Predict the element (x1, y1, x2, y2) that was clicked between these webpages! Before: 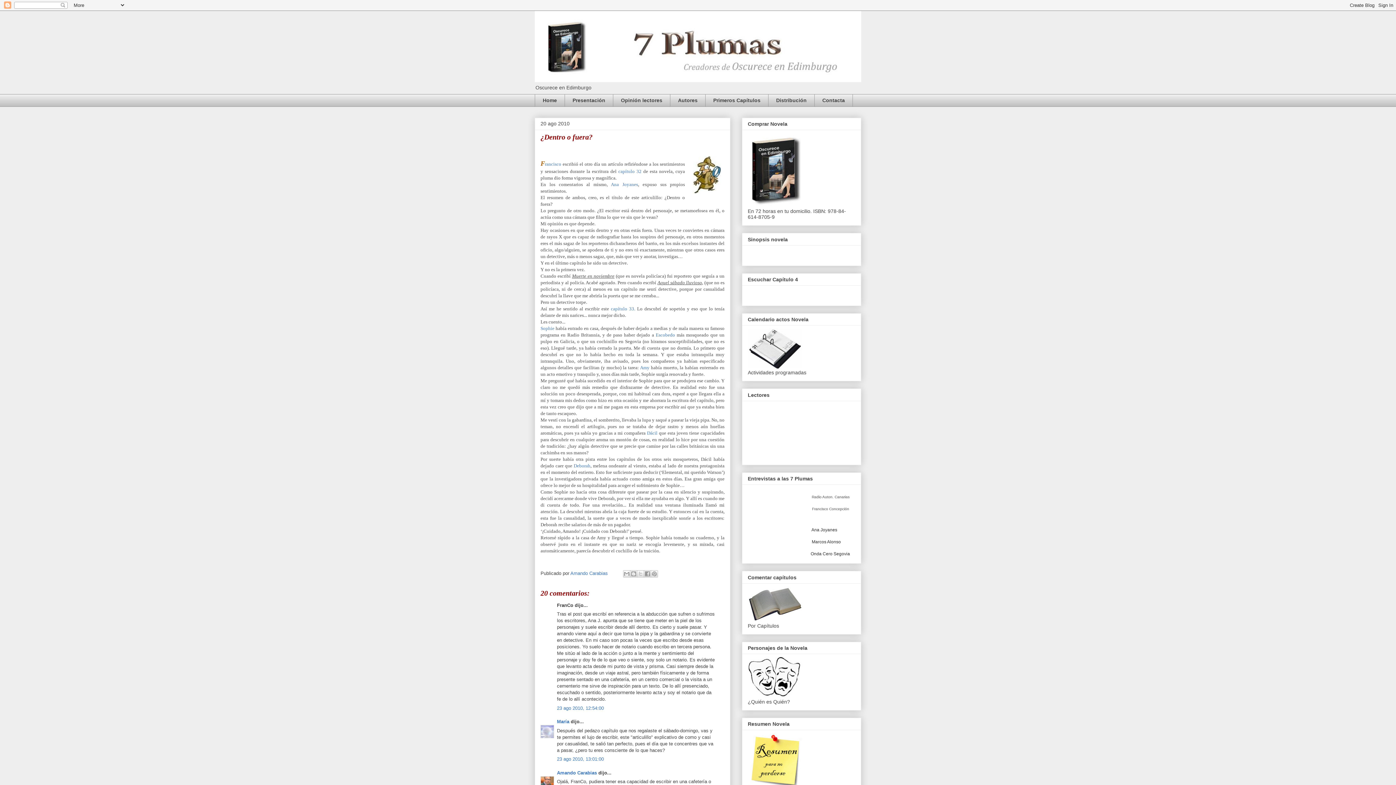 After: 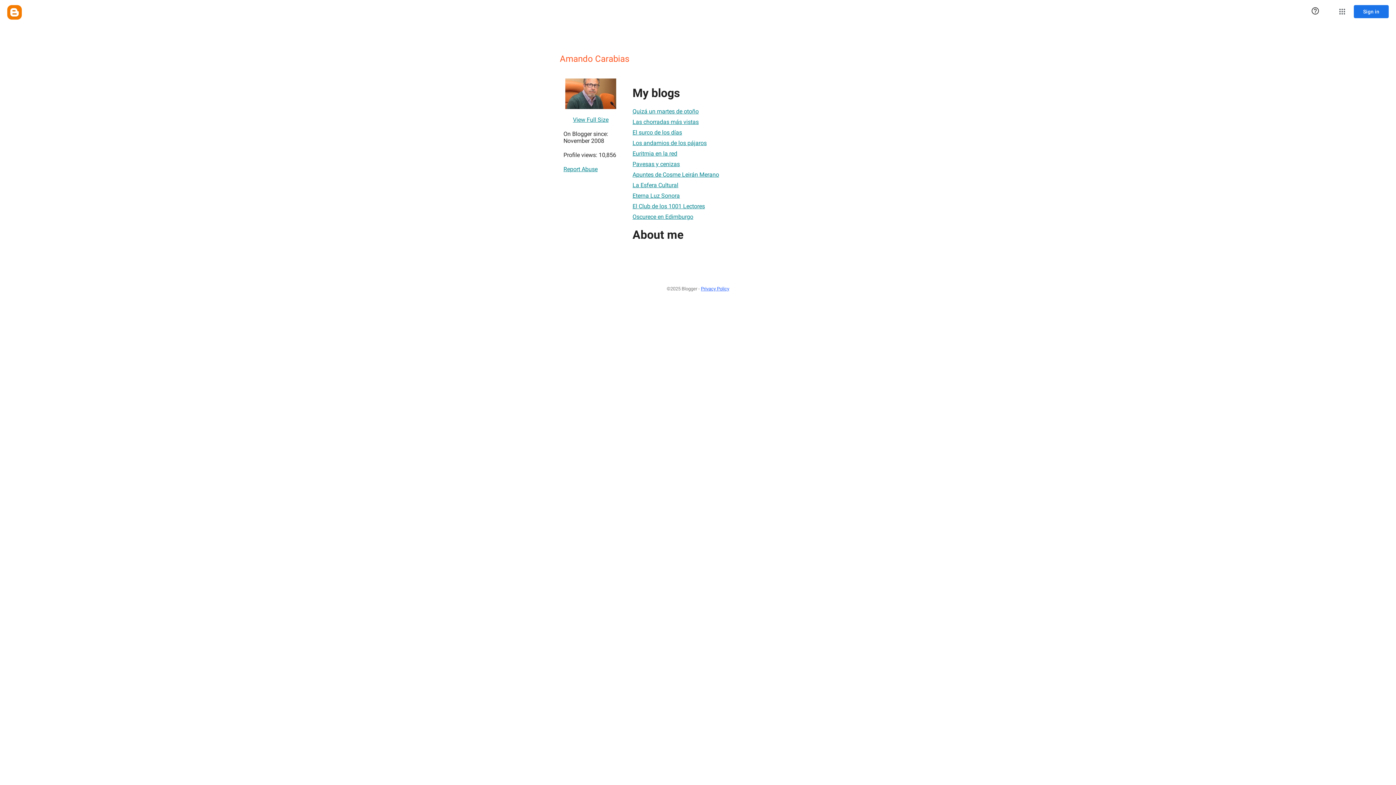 Action: bbox: (557, 770, 597, 775) label: Amando Carabias